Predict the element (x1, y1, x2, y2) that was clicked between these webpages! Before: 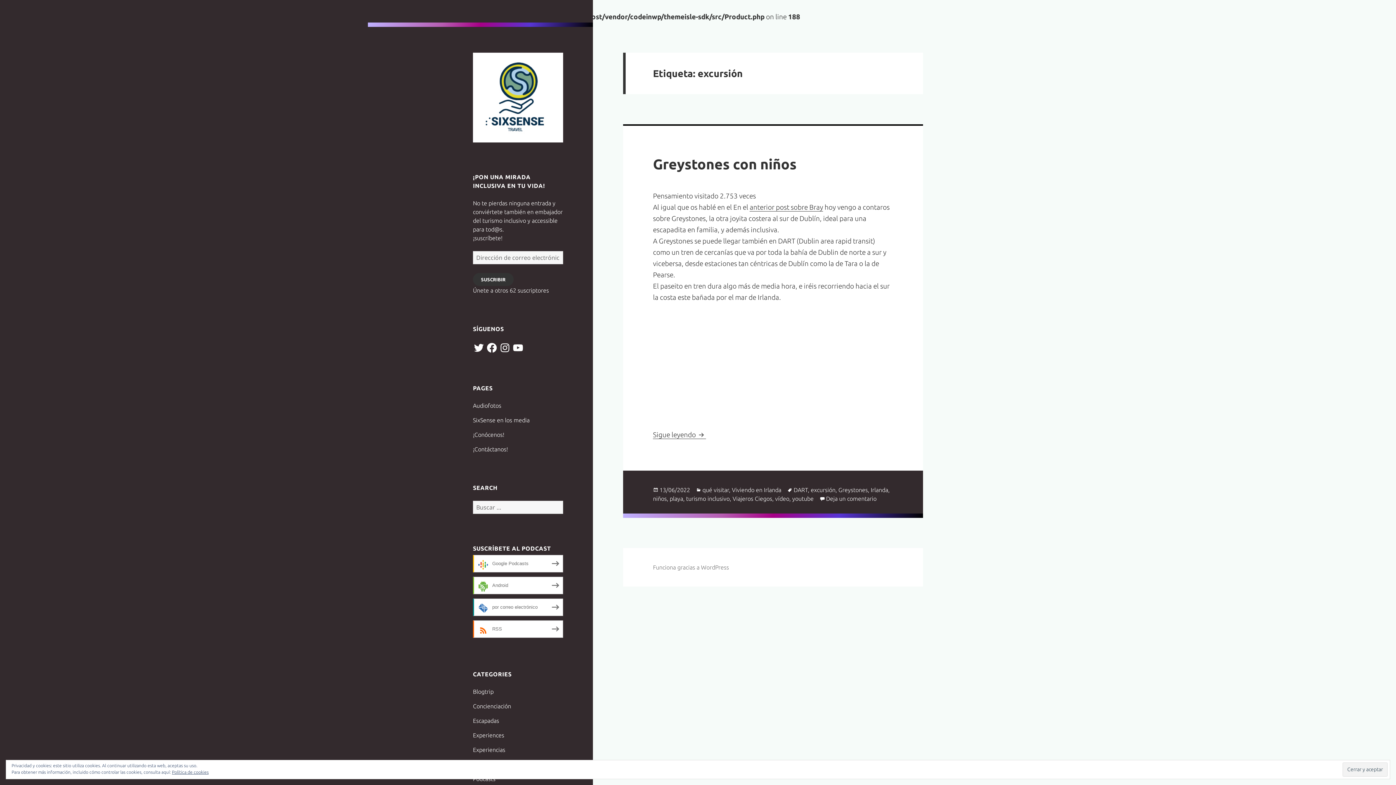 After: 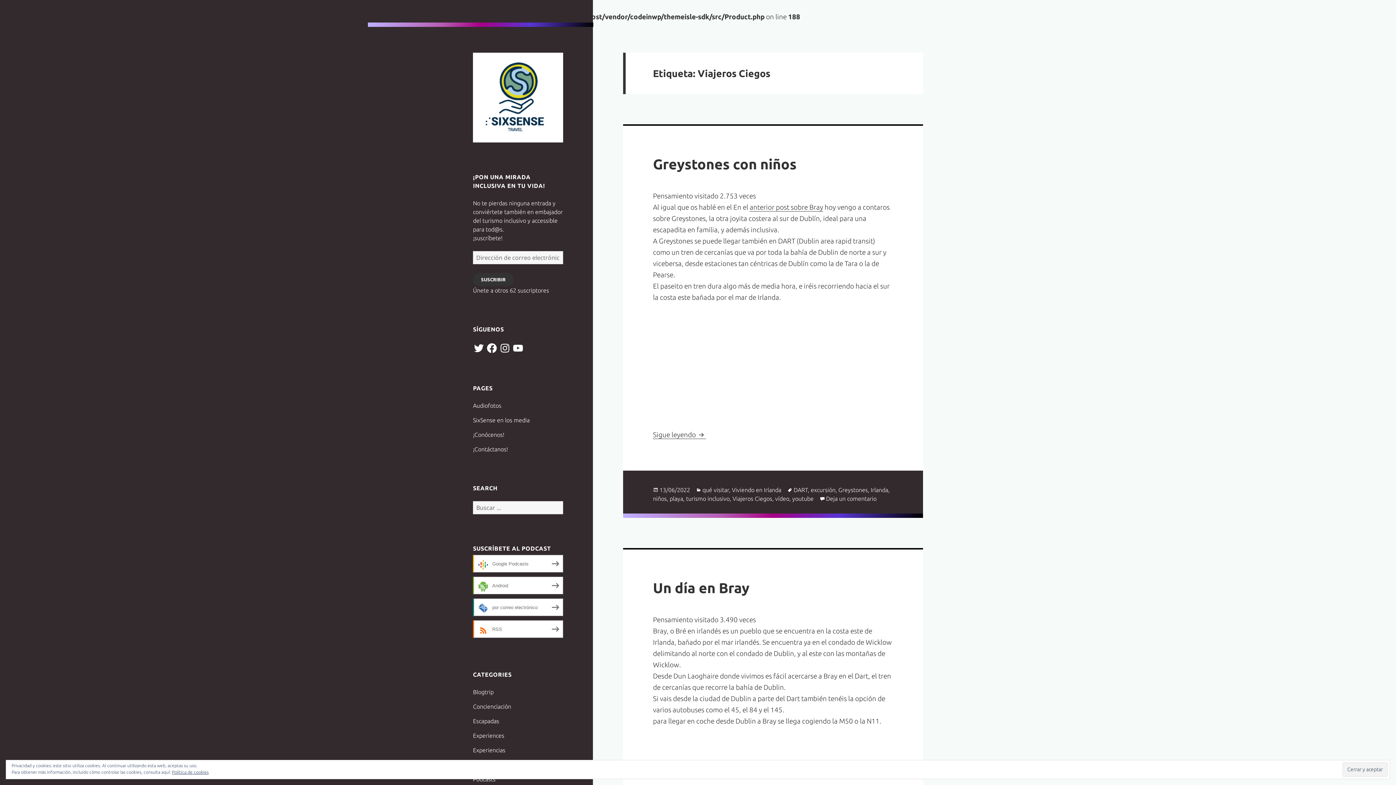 Action: bbox: (732, 495, 772, 502) label: Viajeros Ciegos